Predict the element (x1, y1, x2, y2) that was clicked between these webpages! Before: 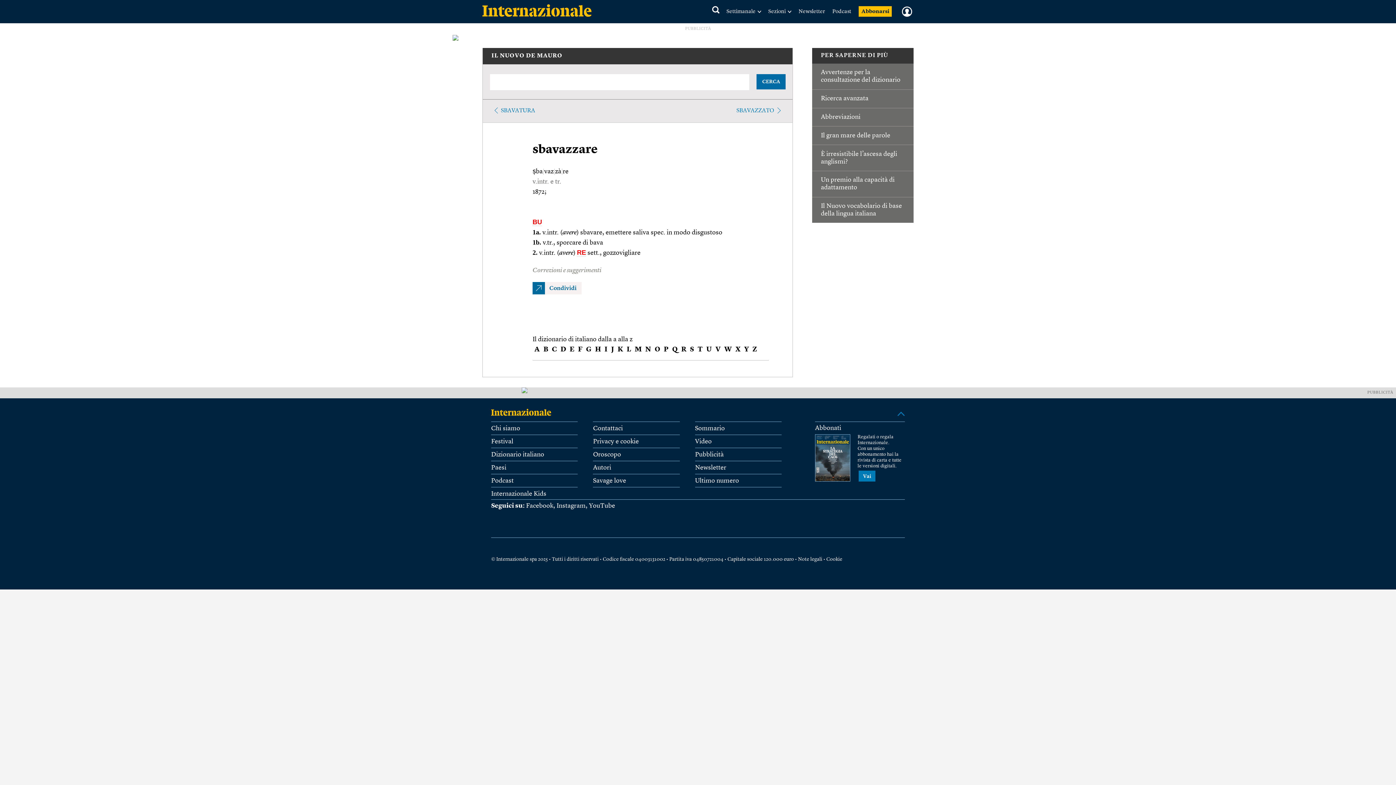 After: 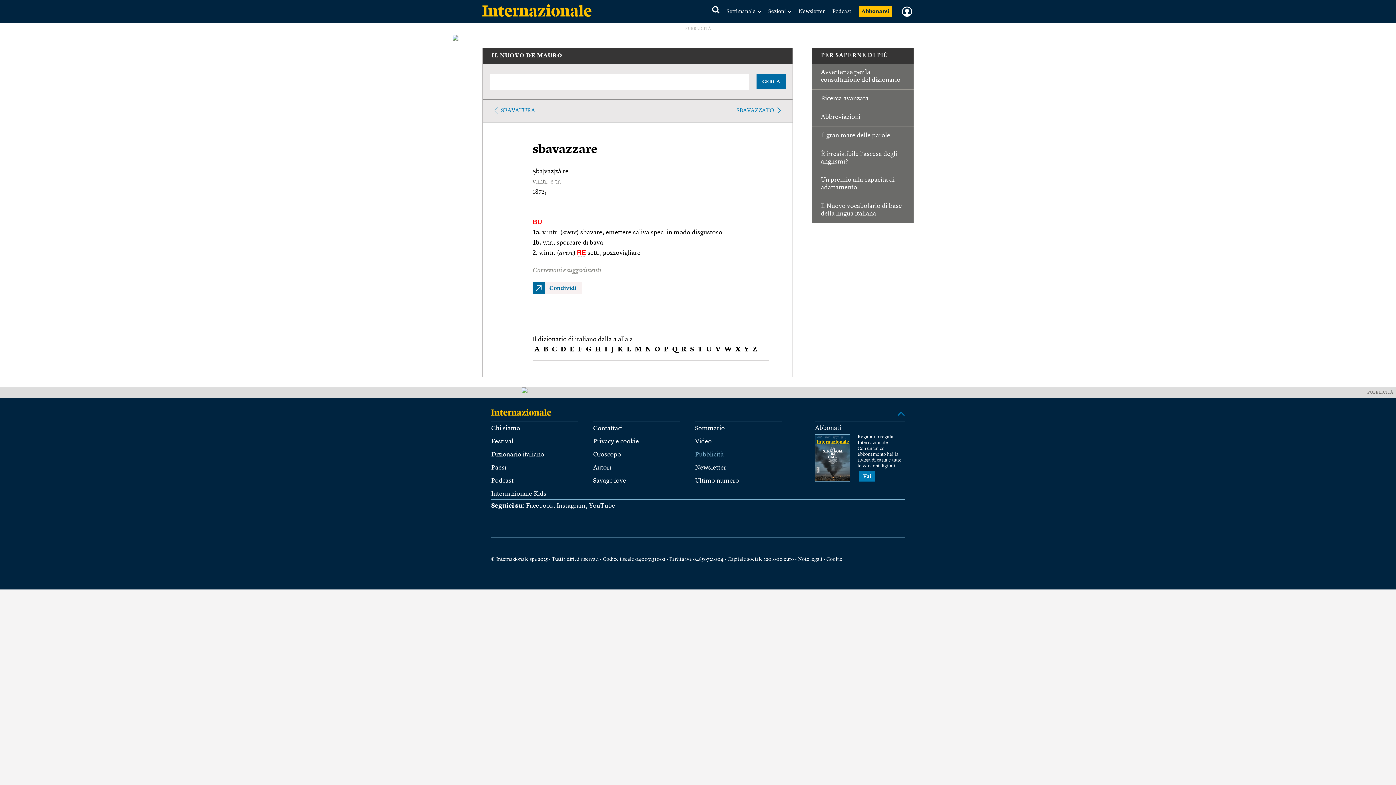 Action: label: Pubblicità bbox: (695, 451, 723, 458)